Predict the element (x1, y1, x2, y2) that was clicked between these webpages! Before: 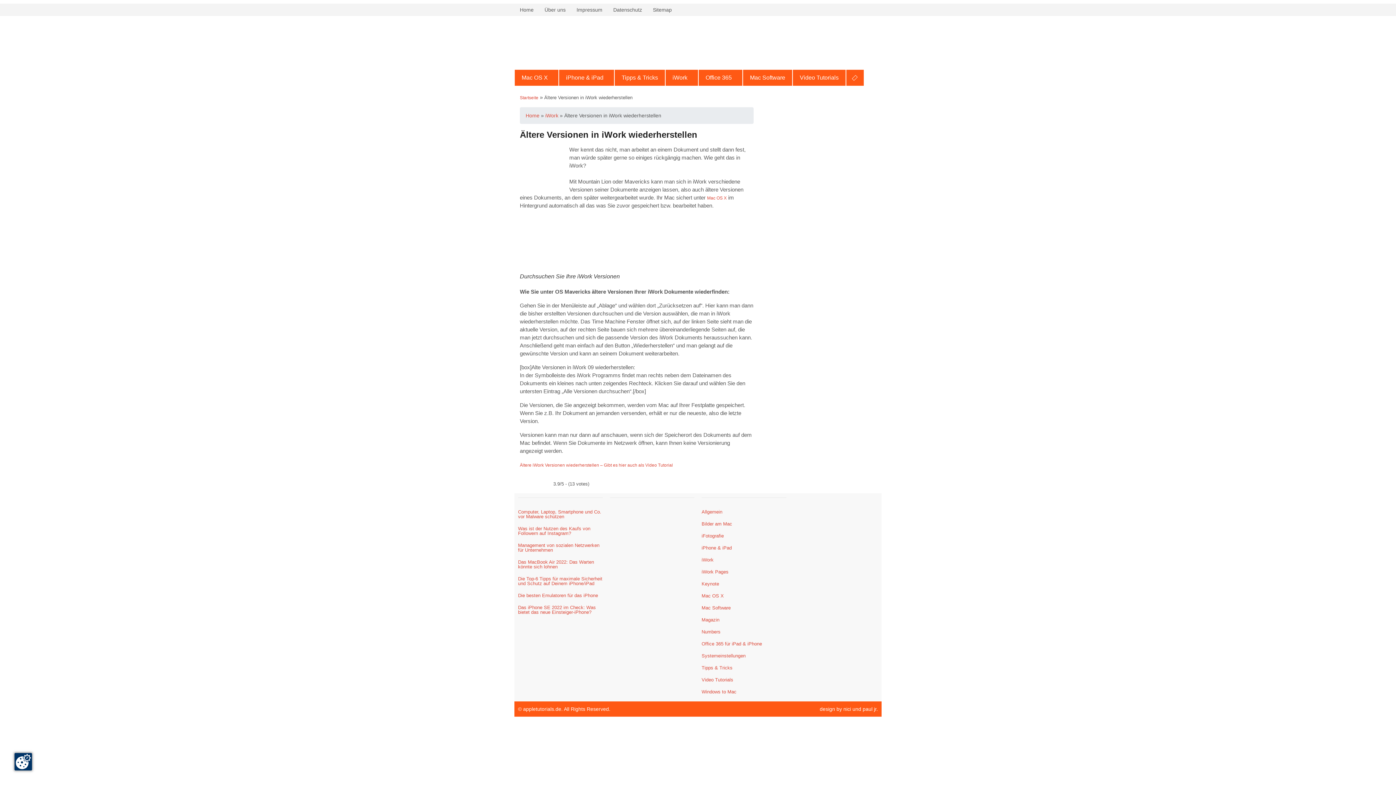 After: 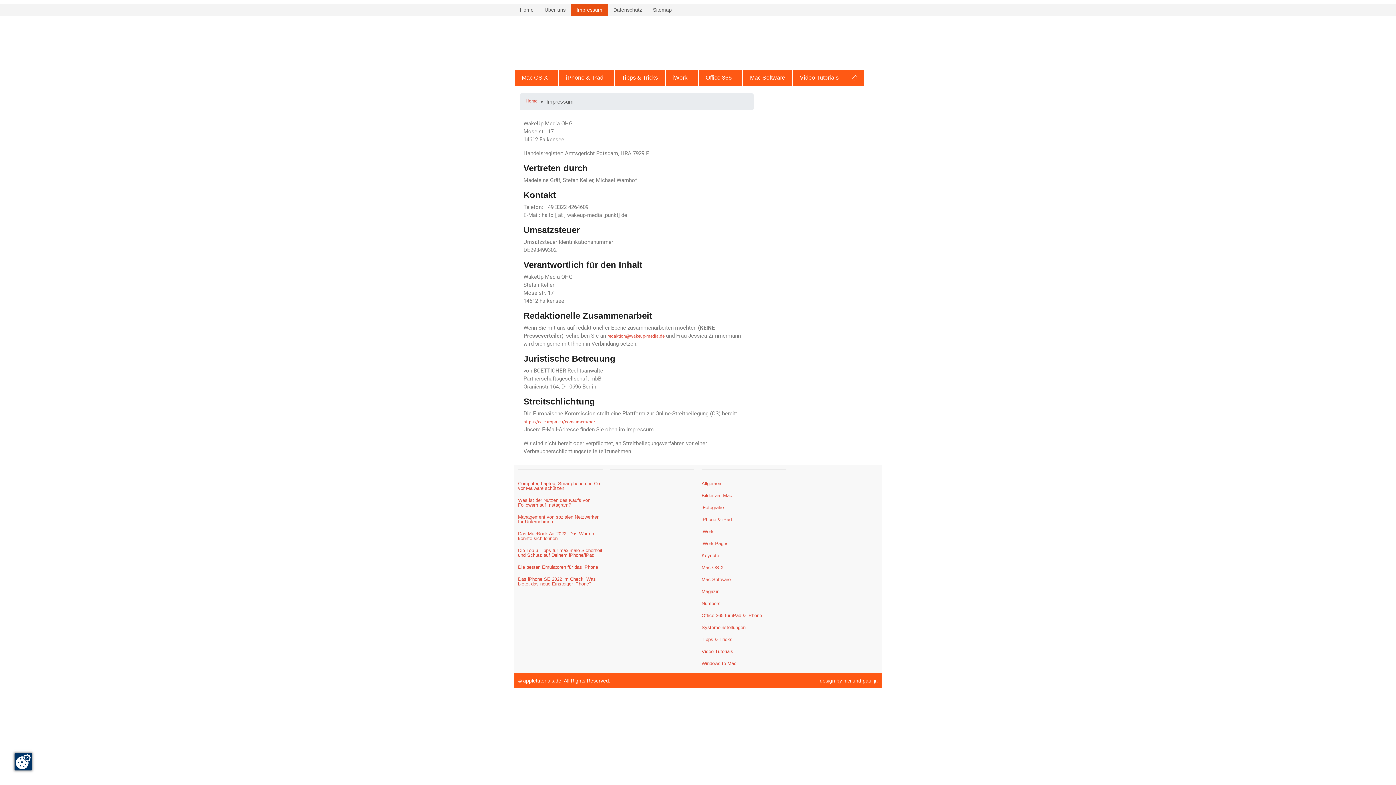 Action: bbox: (571, 3, 608, 16) label: Impressum